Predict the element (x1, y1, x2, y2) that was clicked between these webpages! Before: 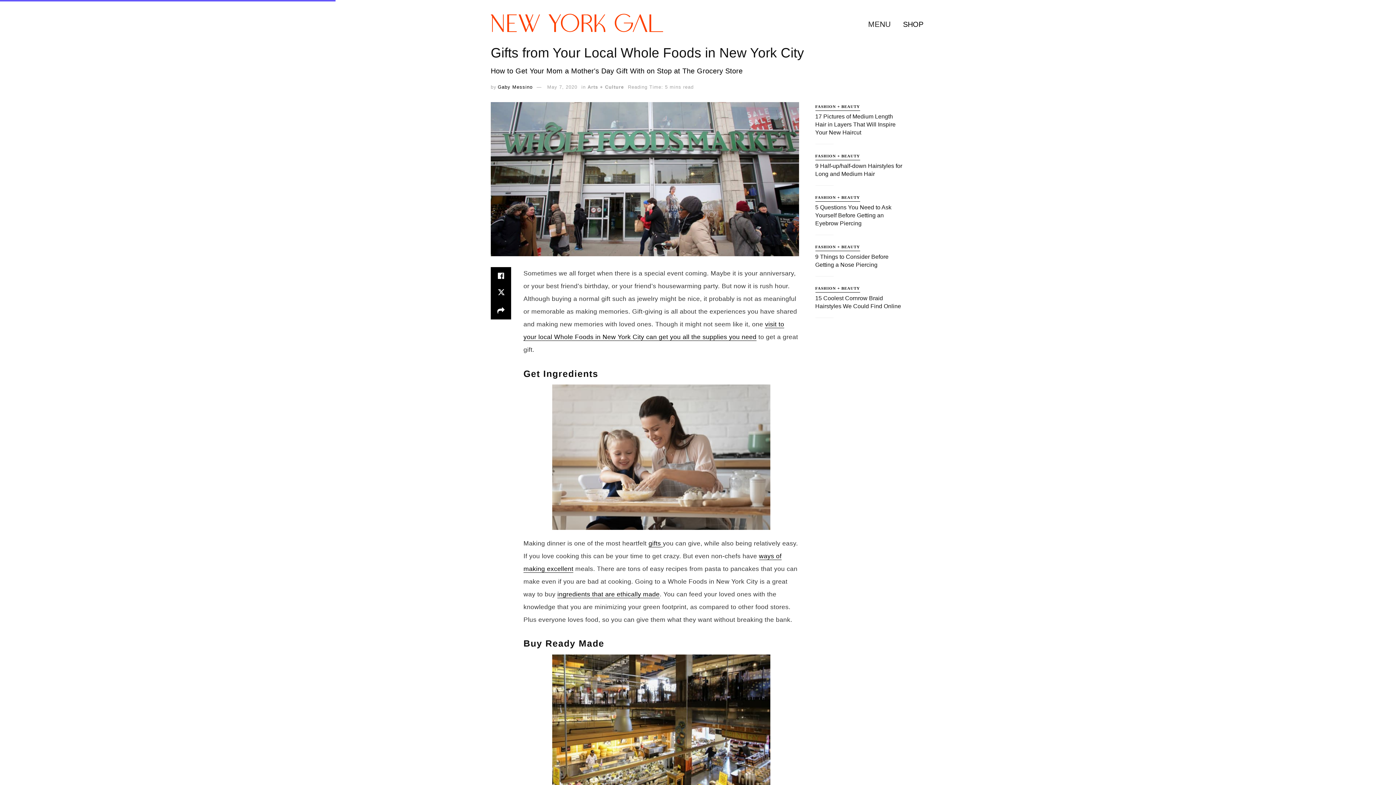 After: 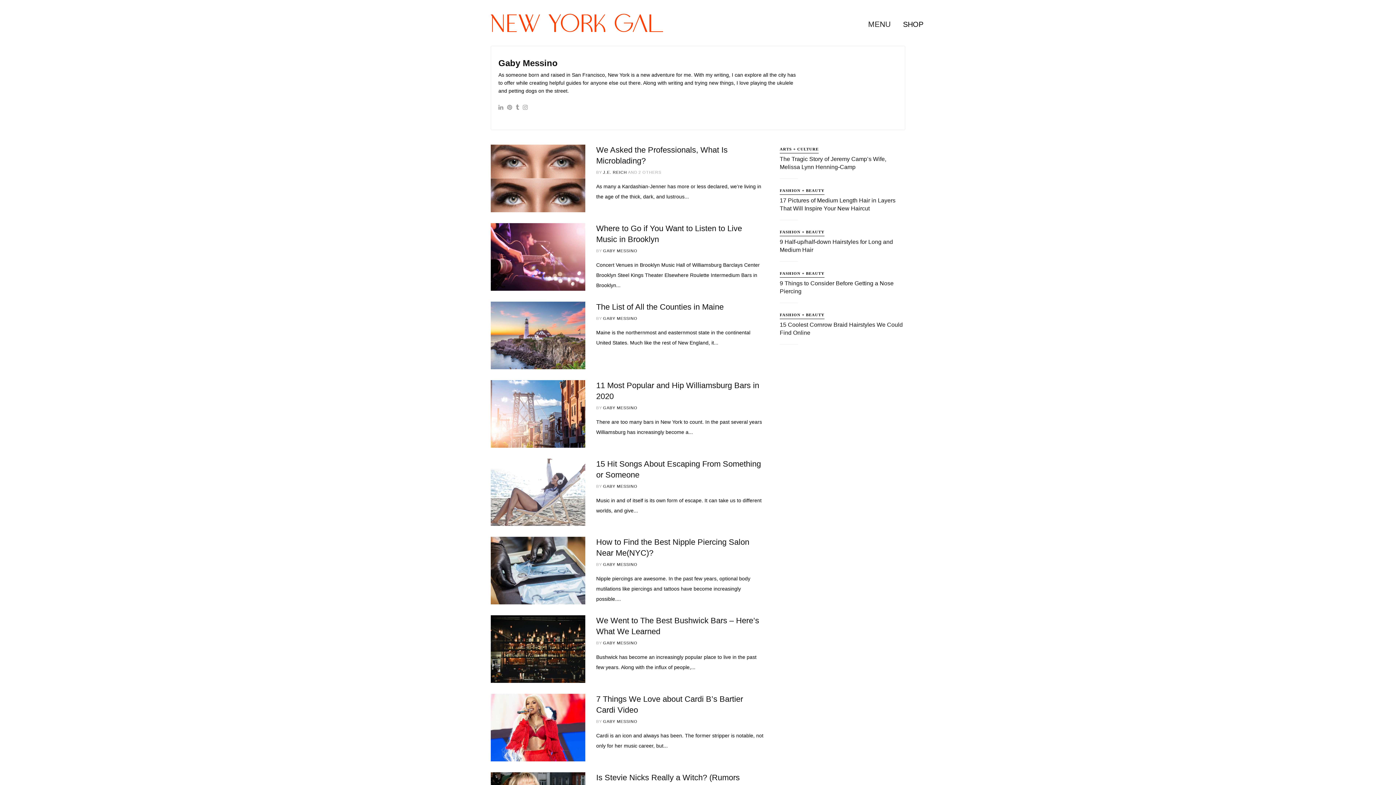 Action: bbox: (497, 84, 532, 89) label: Gaby Messino